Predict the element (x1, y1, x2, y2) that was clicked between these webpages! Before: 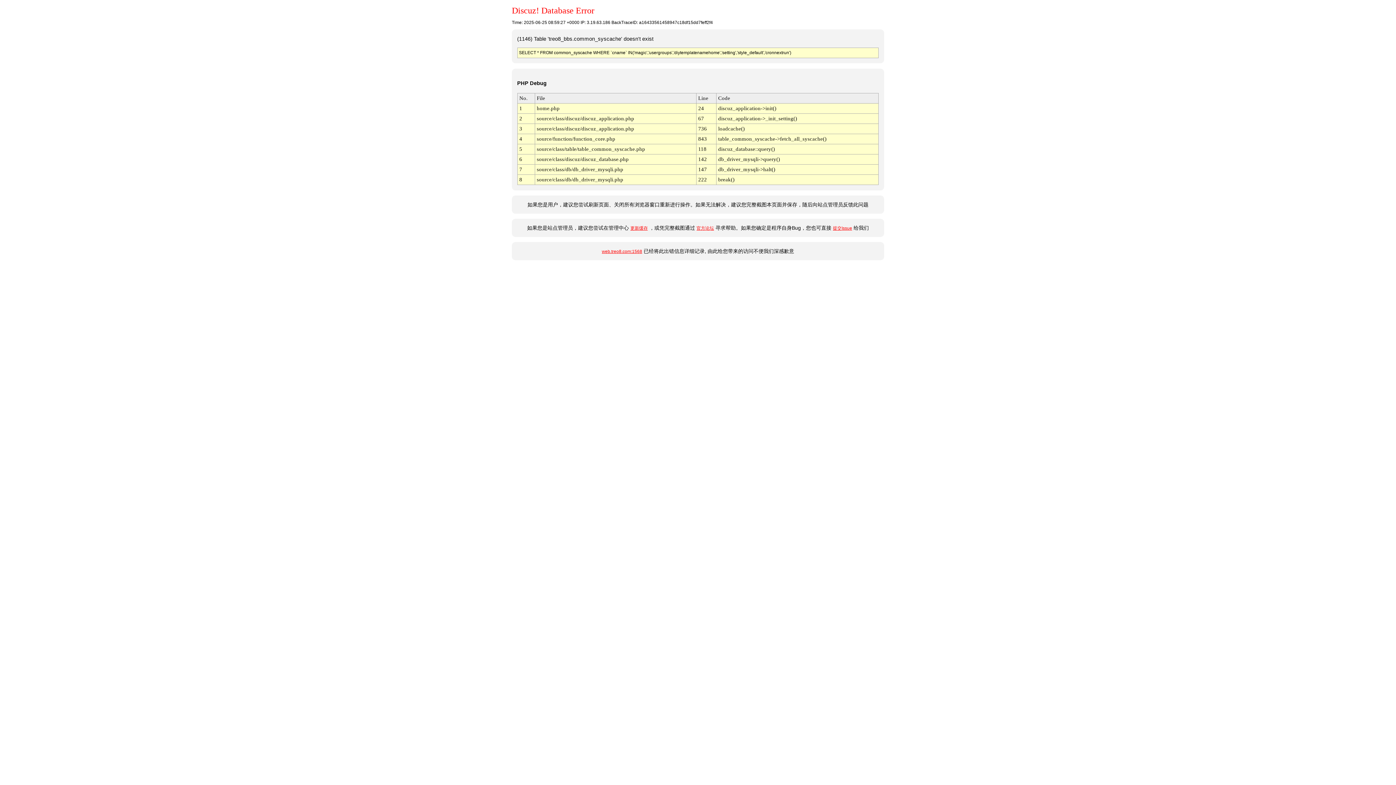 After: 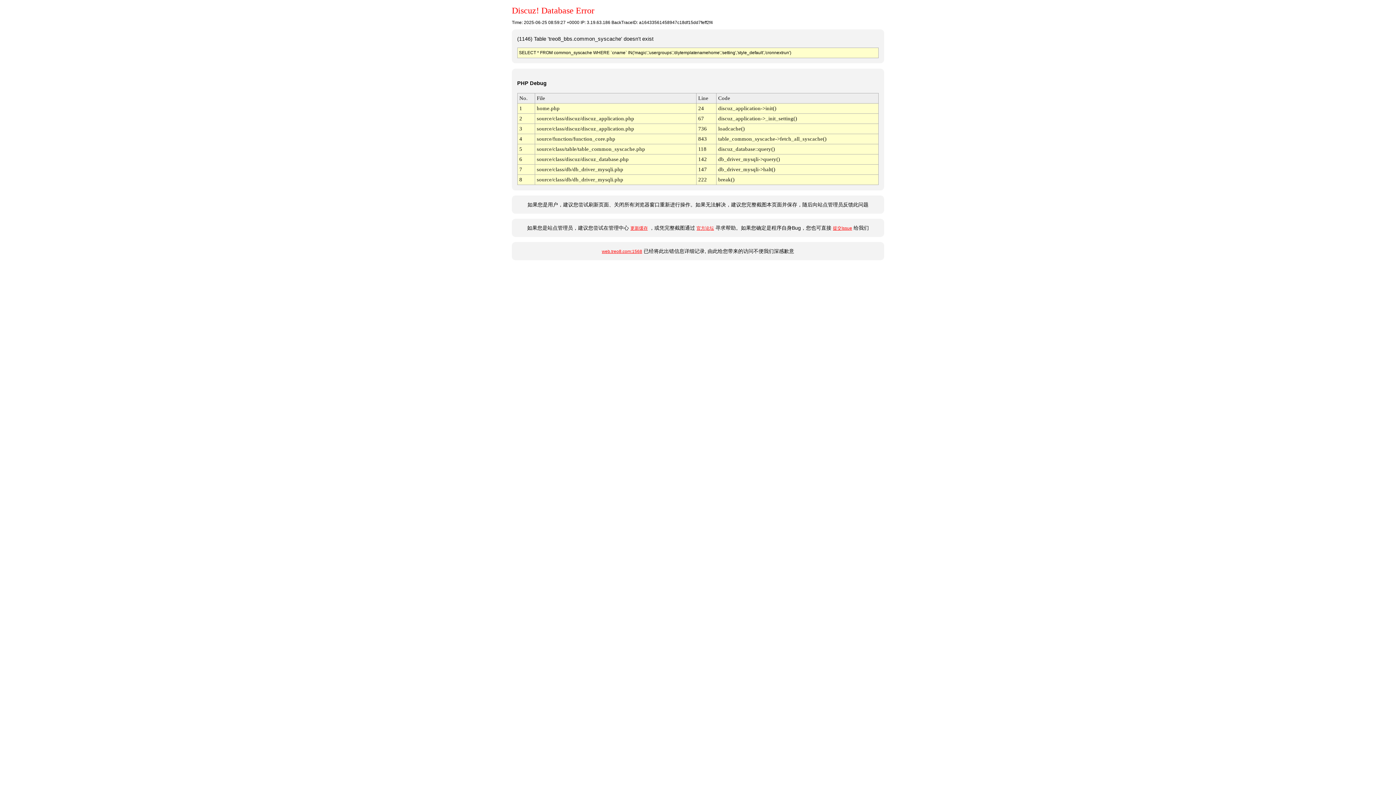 Action: label: 更新缓存 bbox: (630, 225, 648, 231)